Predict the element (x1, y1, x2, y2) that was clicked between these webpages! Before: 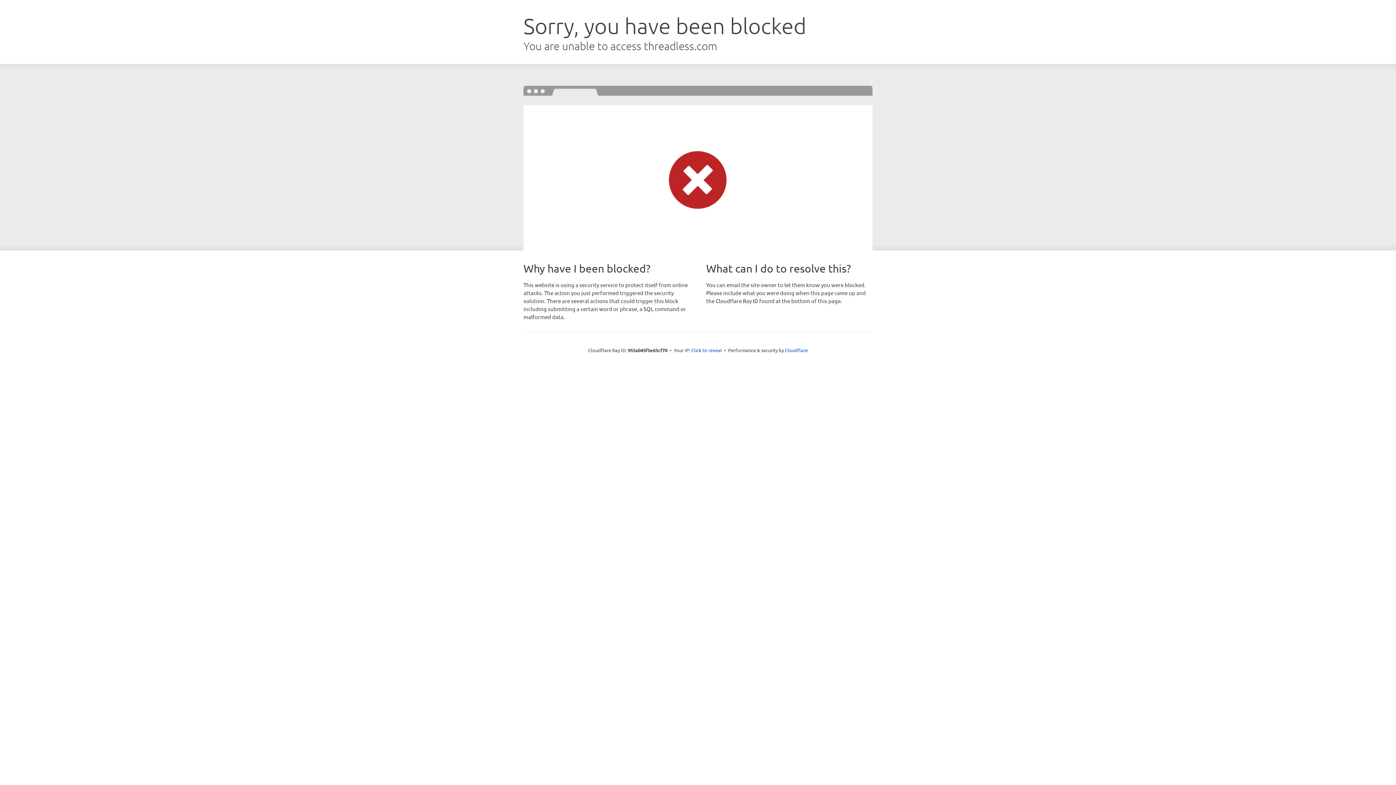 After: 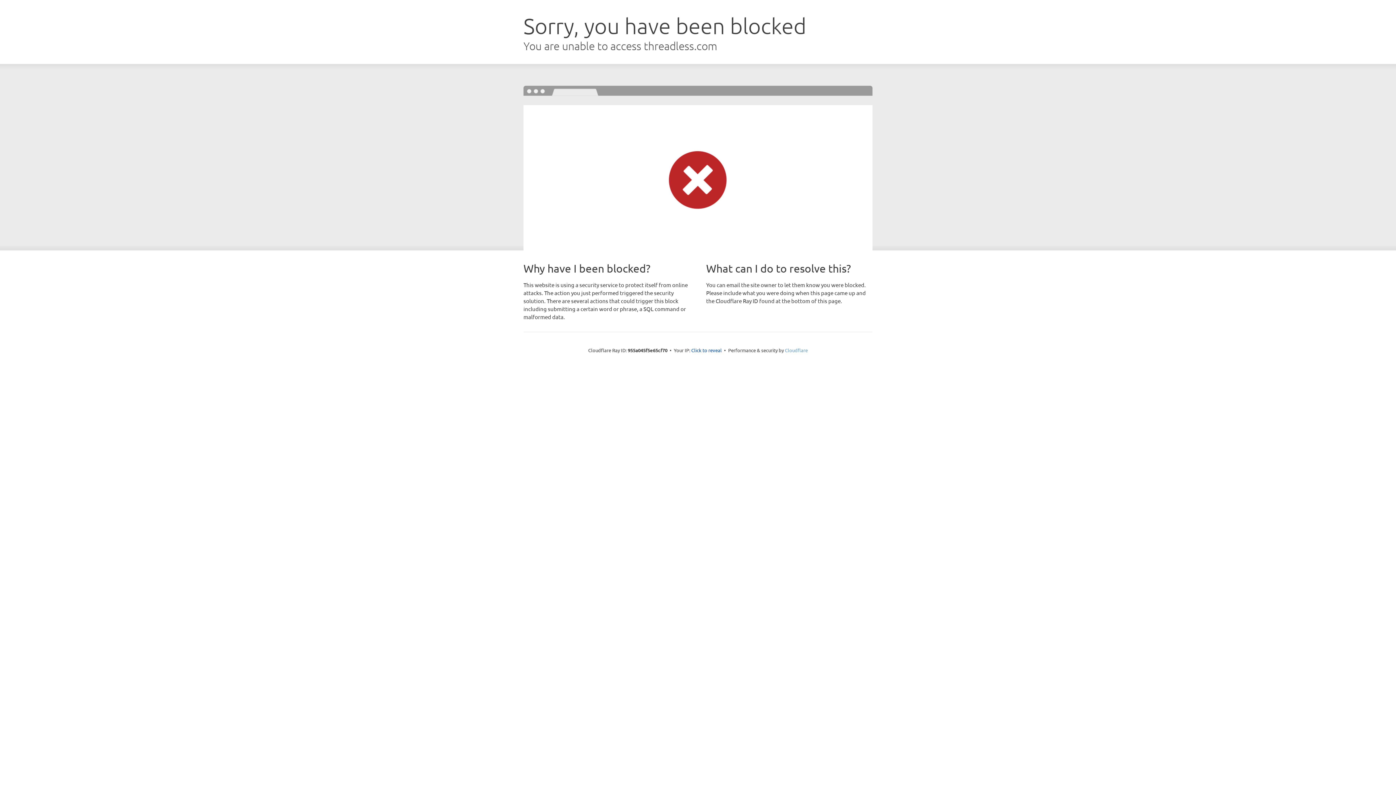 Action: label: Cloudflare bbox: (785, 347, 808, 353)